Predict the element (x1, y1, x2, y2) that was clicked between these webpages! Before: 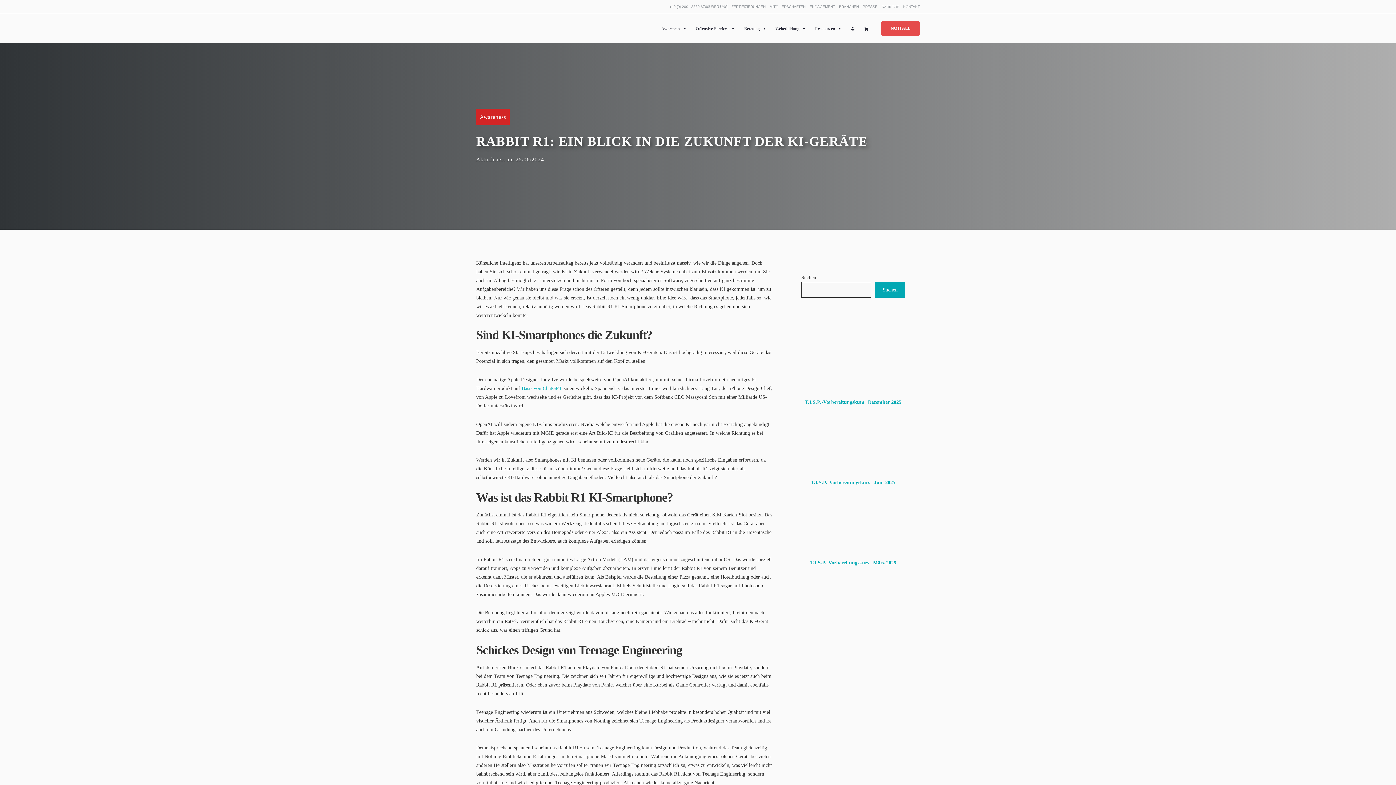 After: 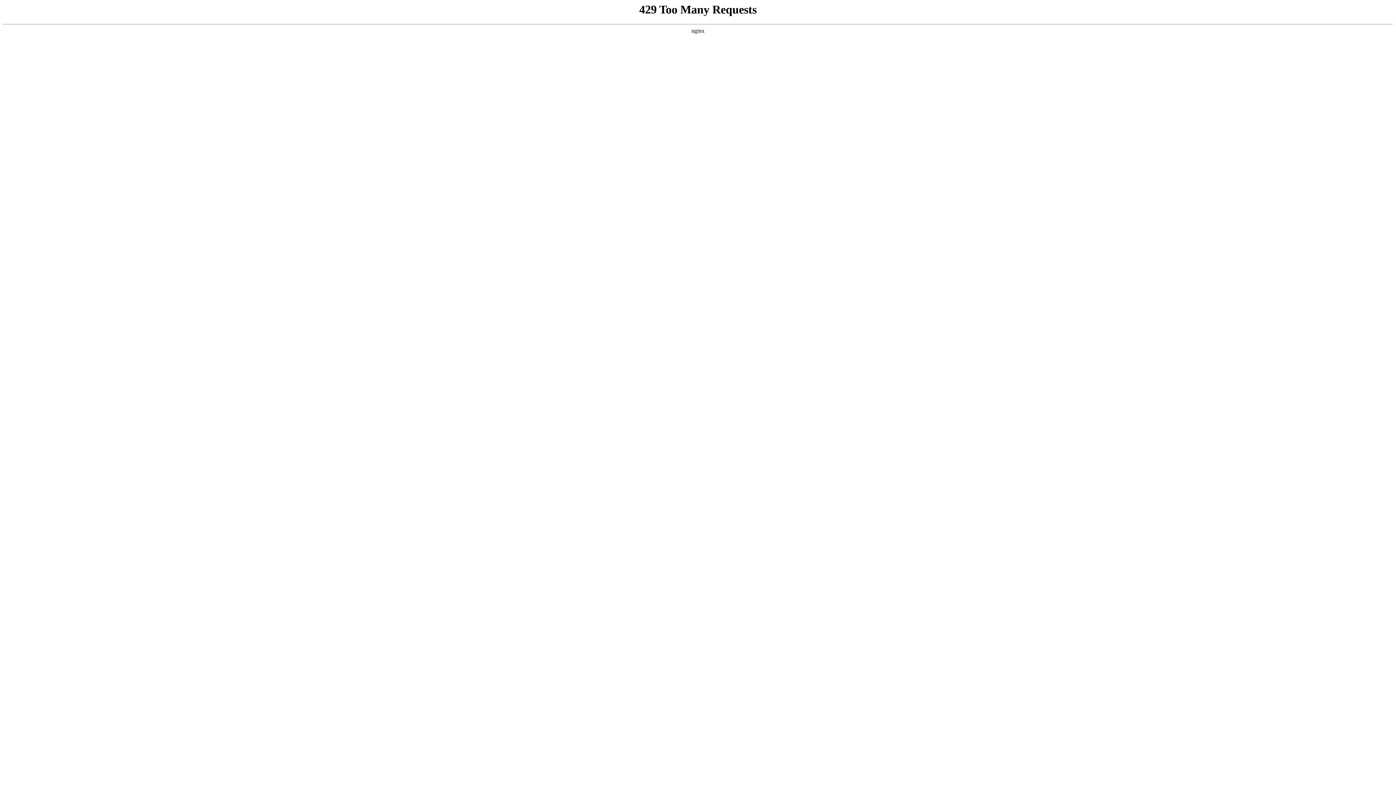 Action: bbox: (476, 25, 534, 30)